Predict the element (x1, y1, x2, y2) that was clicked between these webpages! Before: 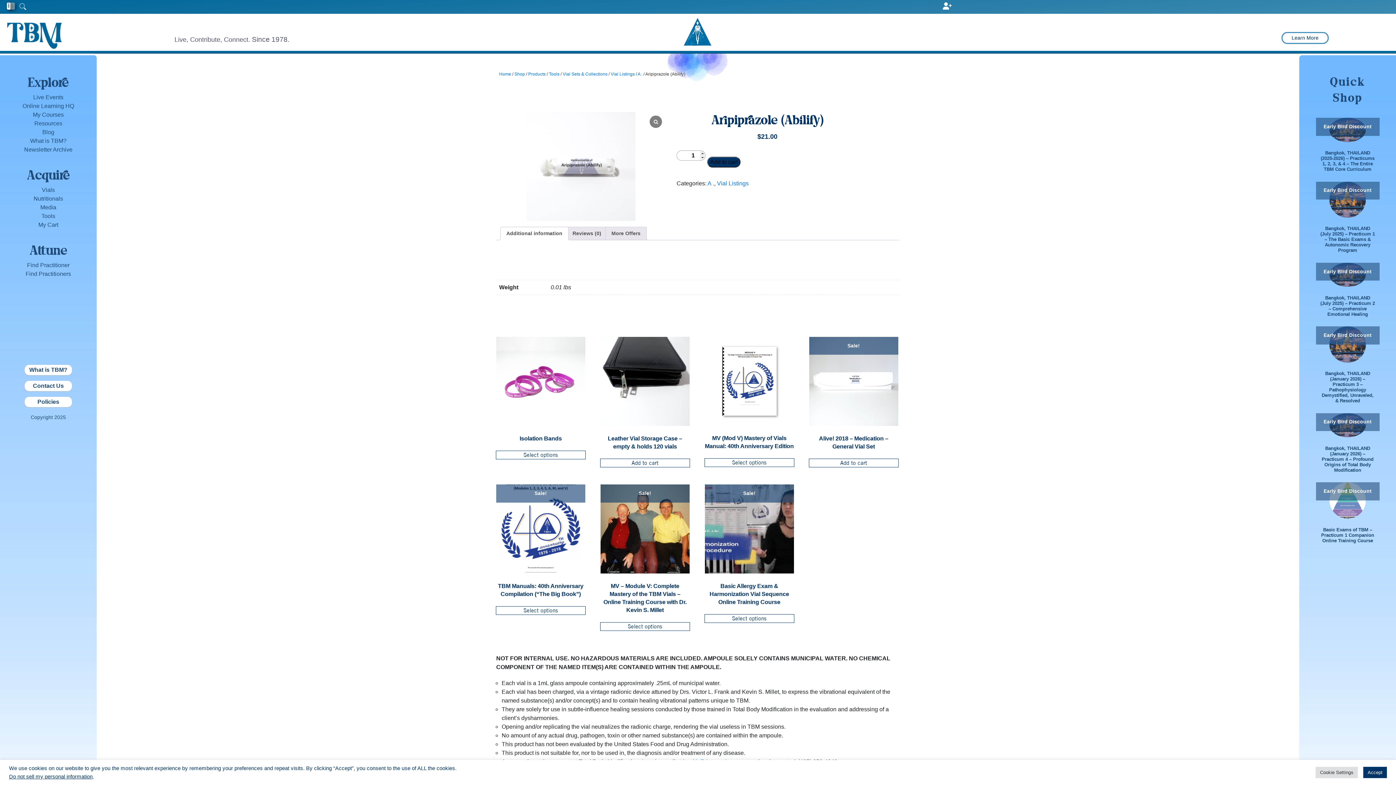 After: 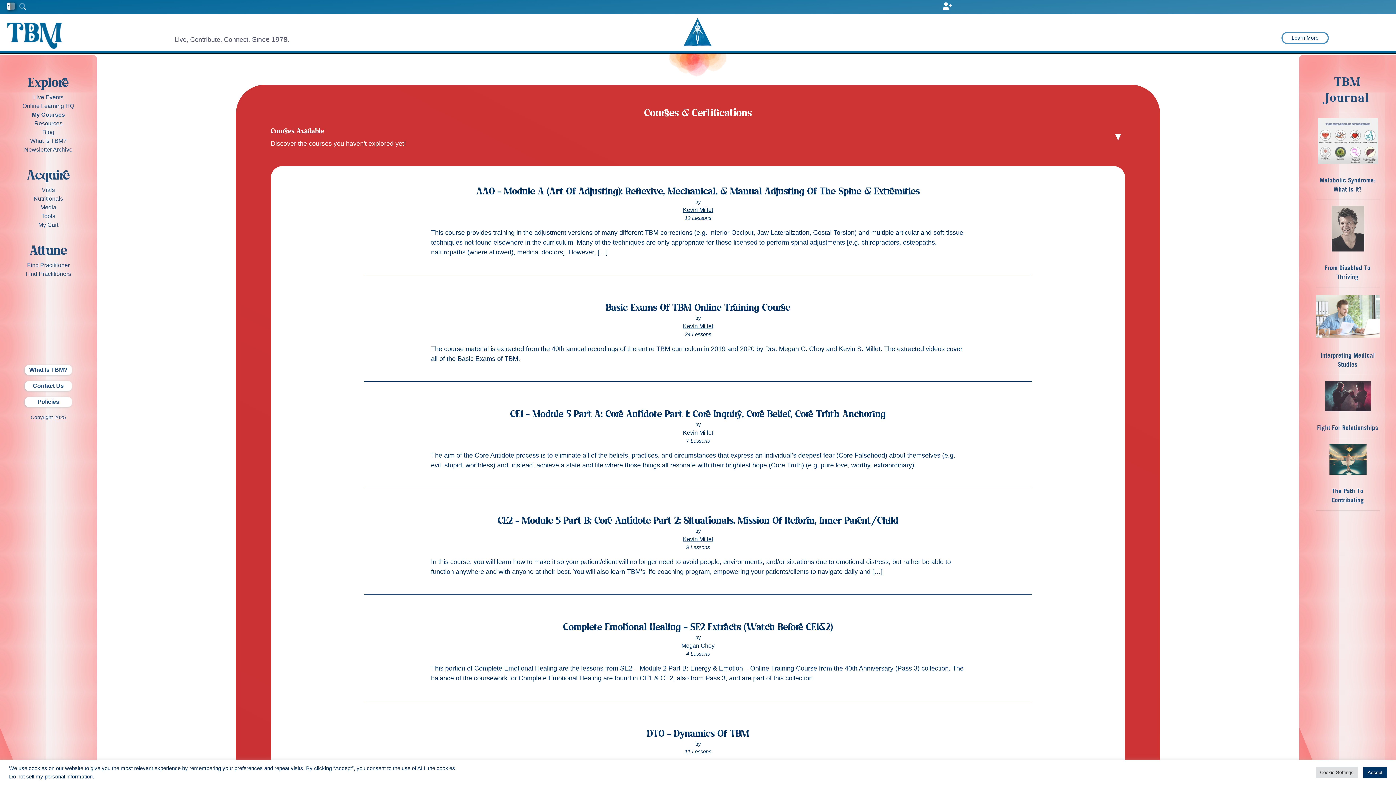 Action: bbox: (32, 111, 63, 117) label: My Courses